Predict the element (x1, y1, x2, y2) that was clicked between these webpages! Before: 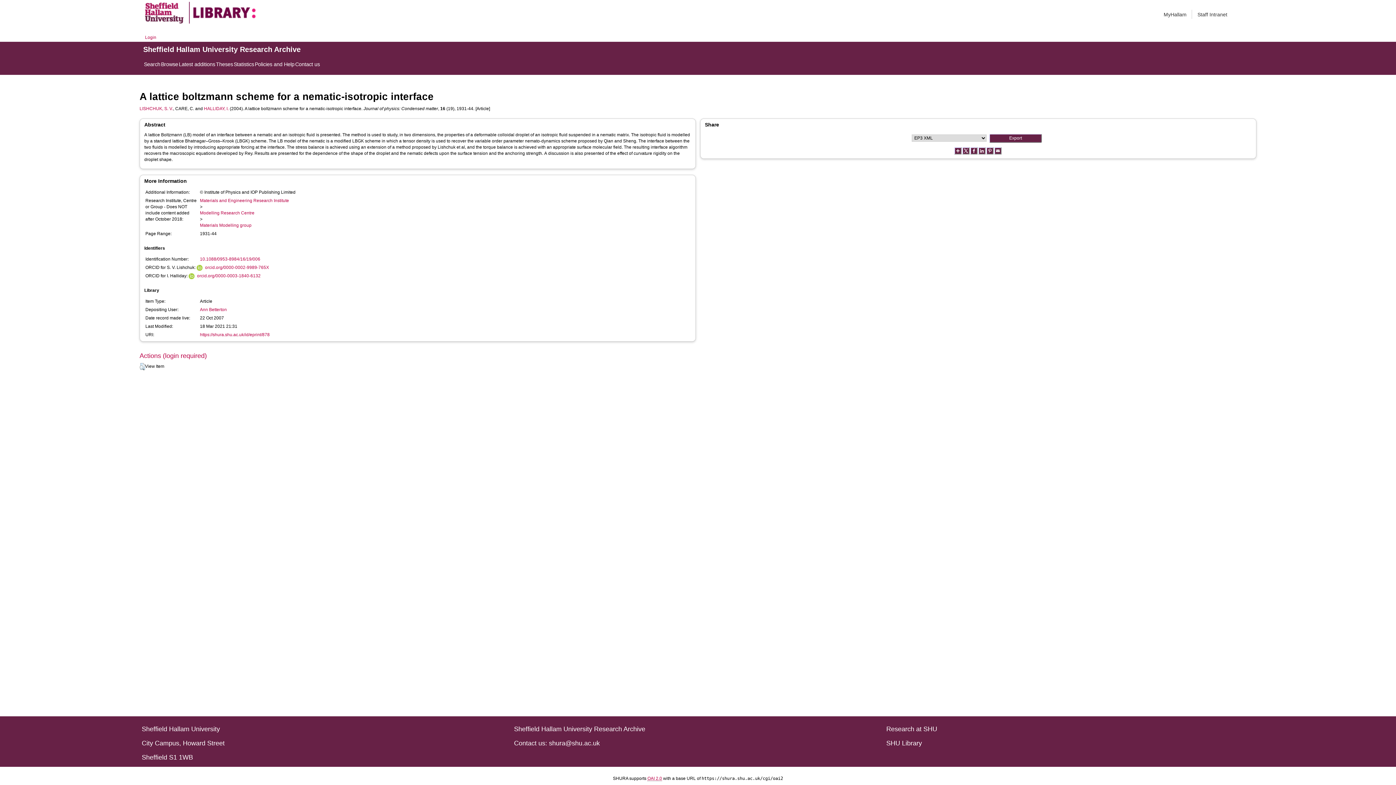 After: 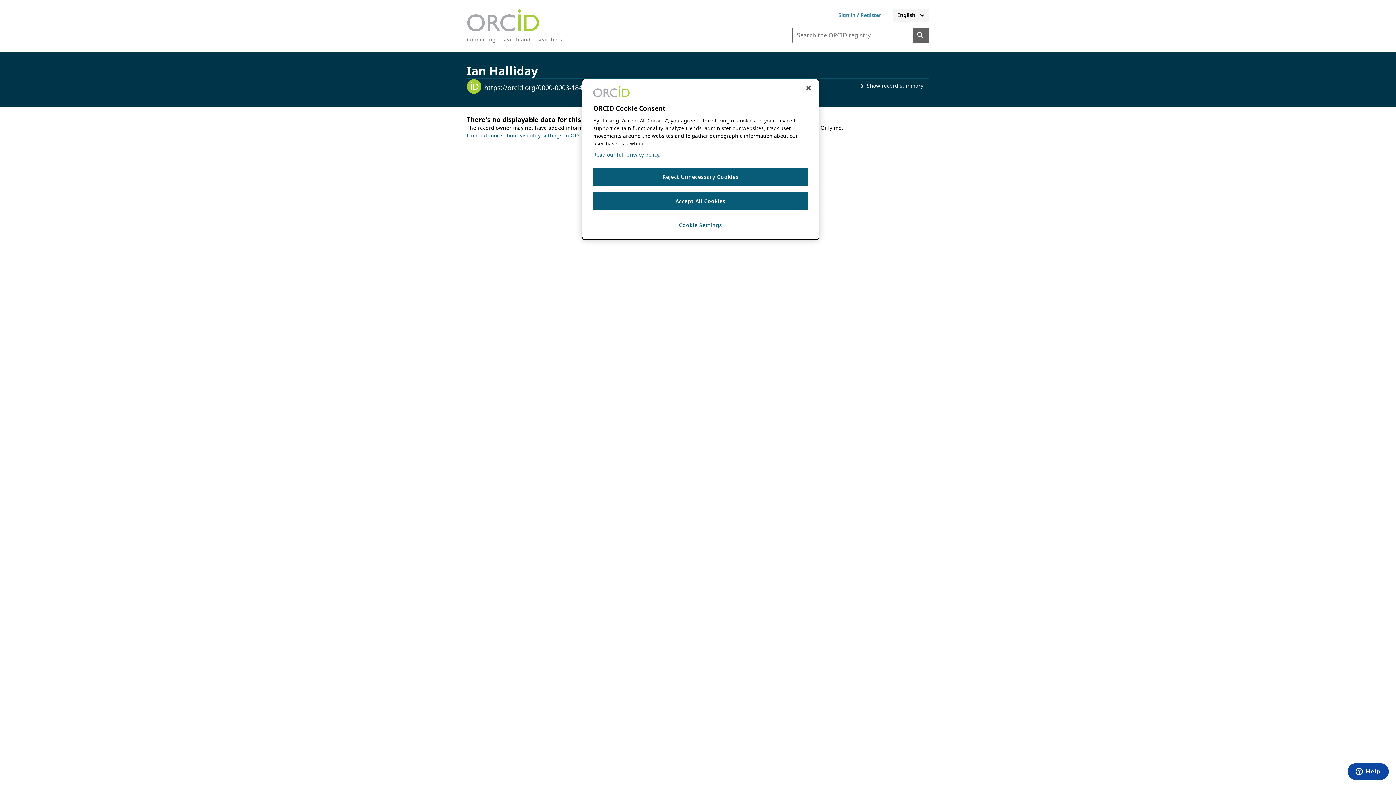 Action: bbox: (188, 273, 196, 278)